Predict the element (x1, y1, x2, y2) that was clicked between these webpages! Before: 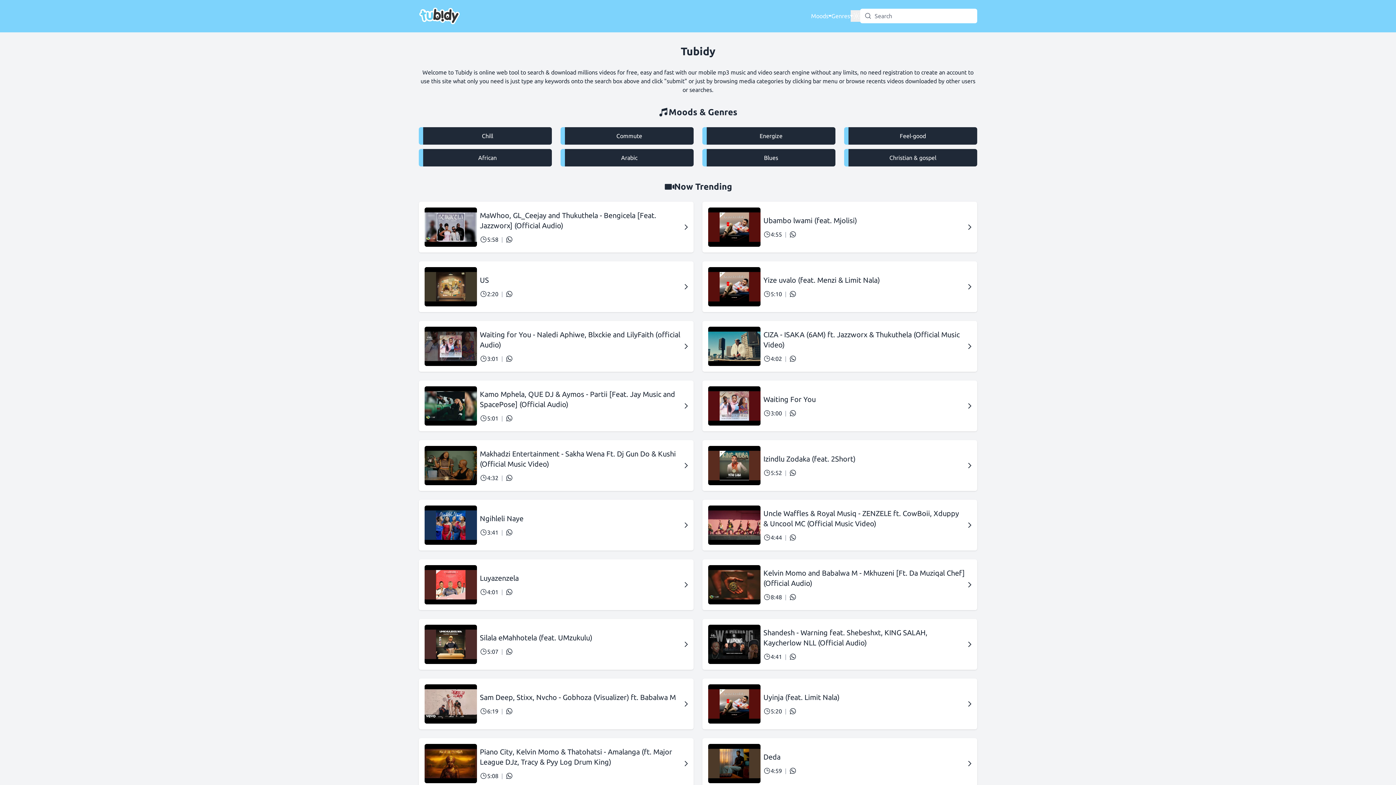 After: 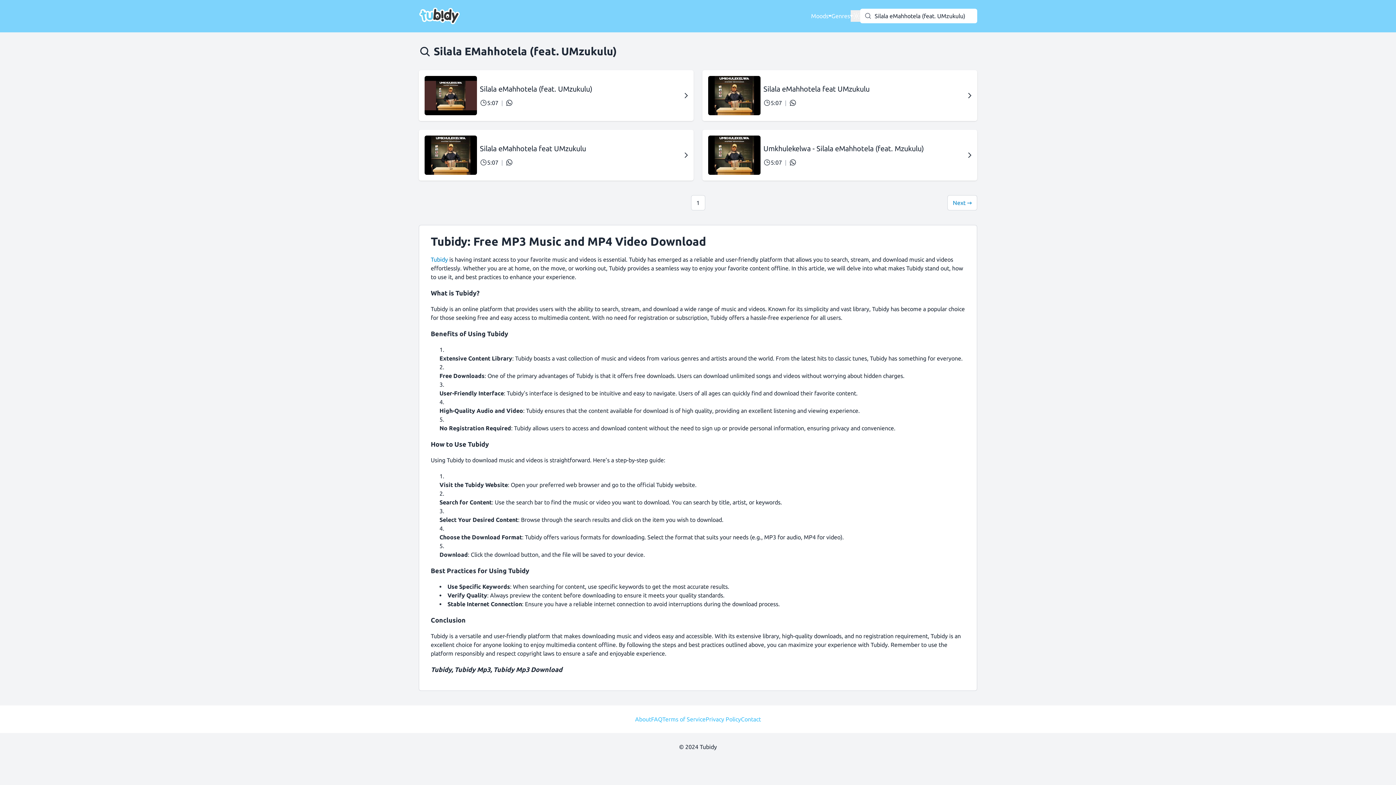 Action: bbox: (480, 633, 681, 643) label: Silala eMahhotela (feat. UMzukulu)